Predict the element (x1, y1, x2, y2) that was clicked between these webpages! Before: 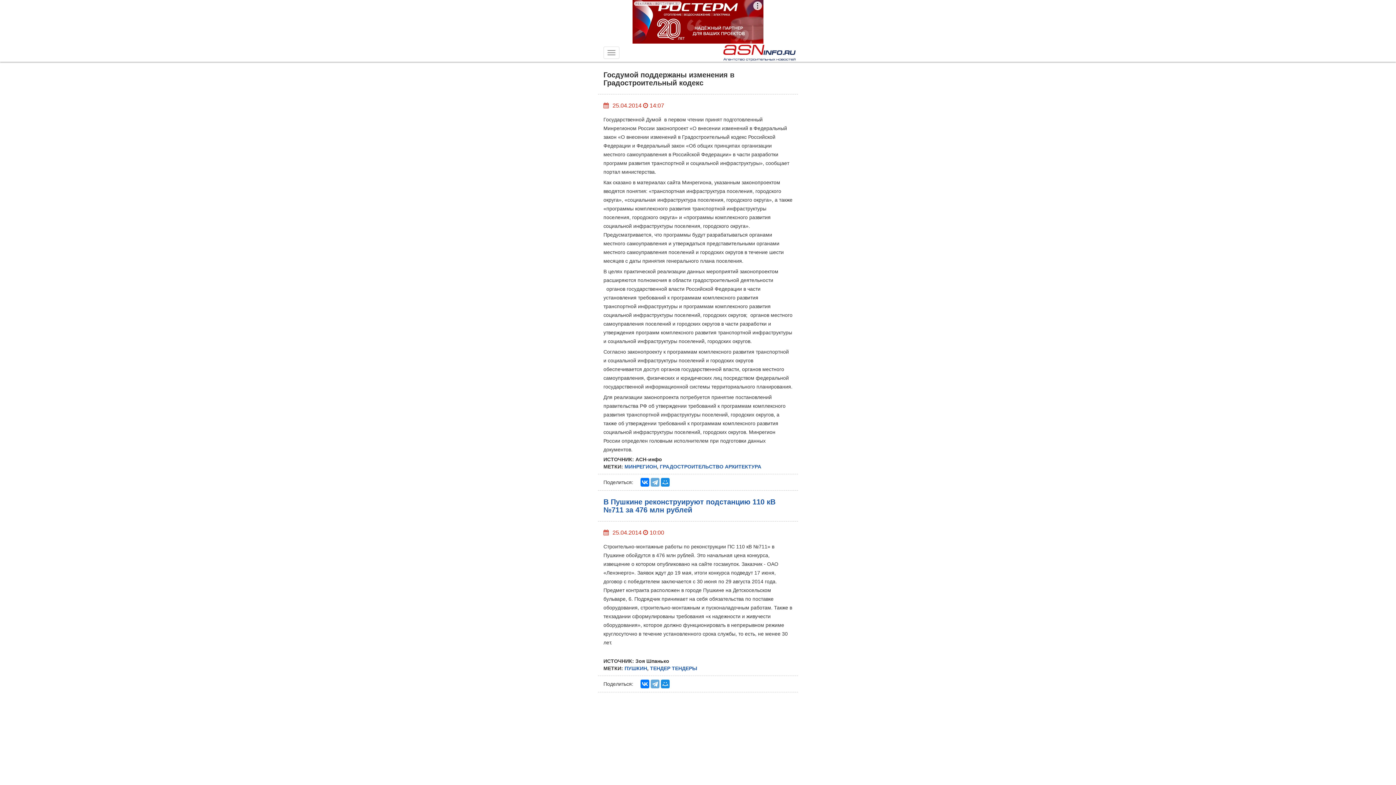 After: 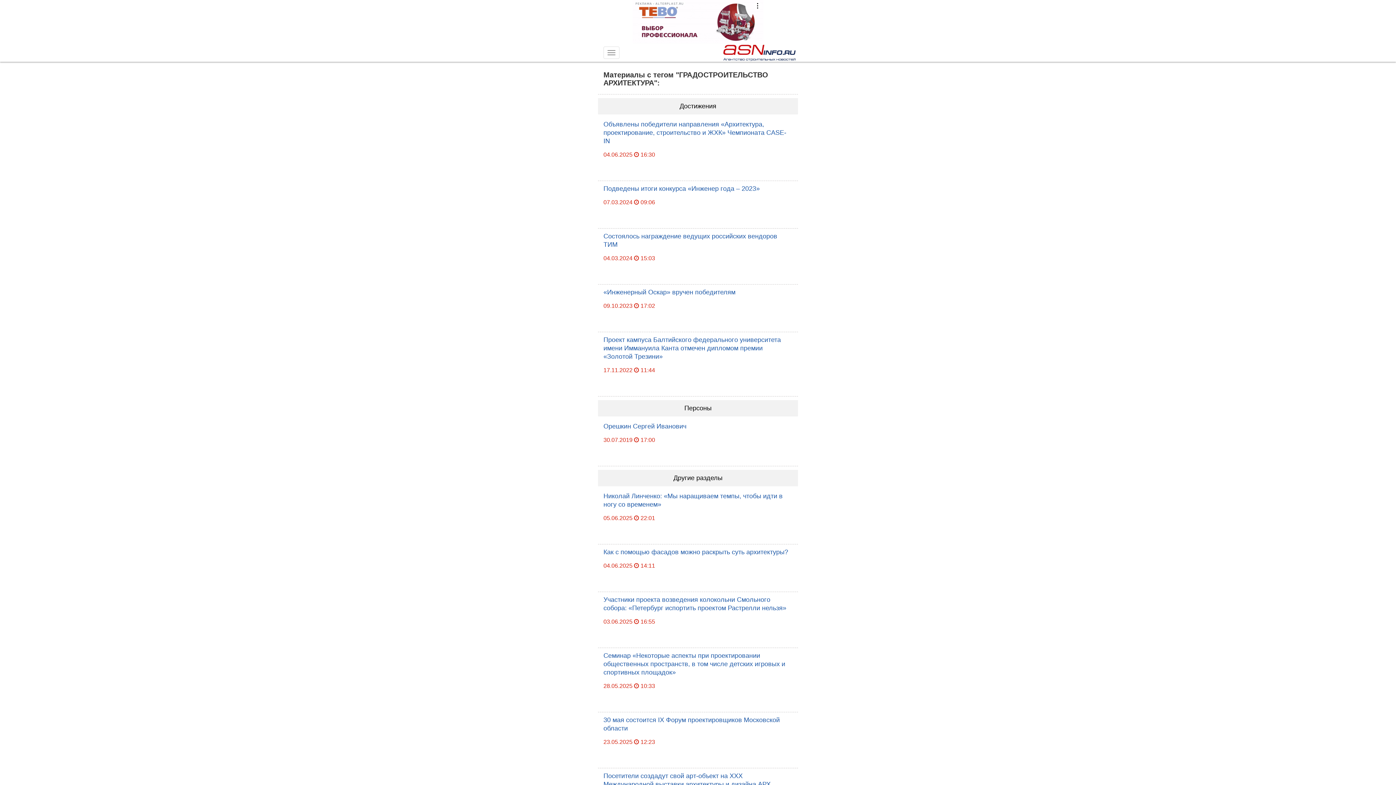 Action: bbox: (660, 464, 761, 469) label: ГРАДОСТРОИТЕЛЬСТВО АРХИТЕКТУРА